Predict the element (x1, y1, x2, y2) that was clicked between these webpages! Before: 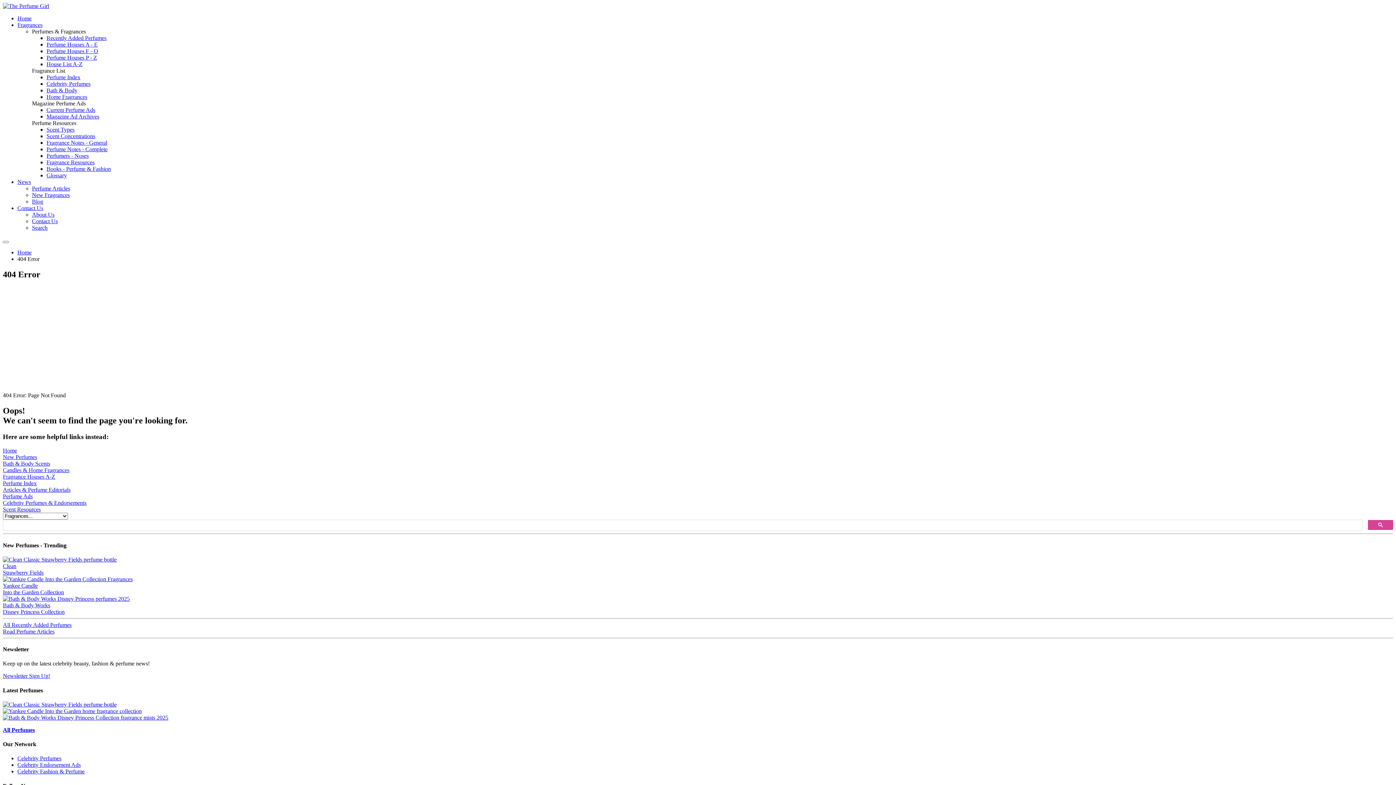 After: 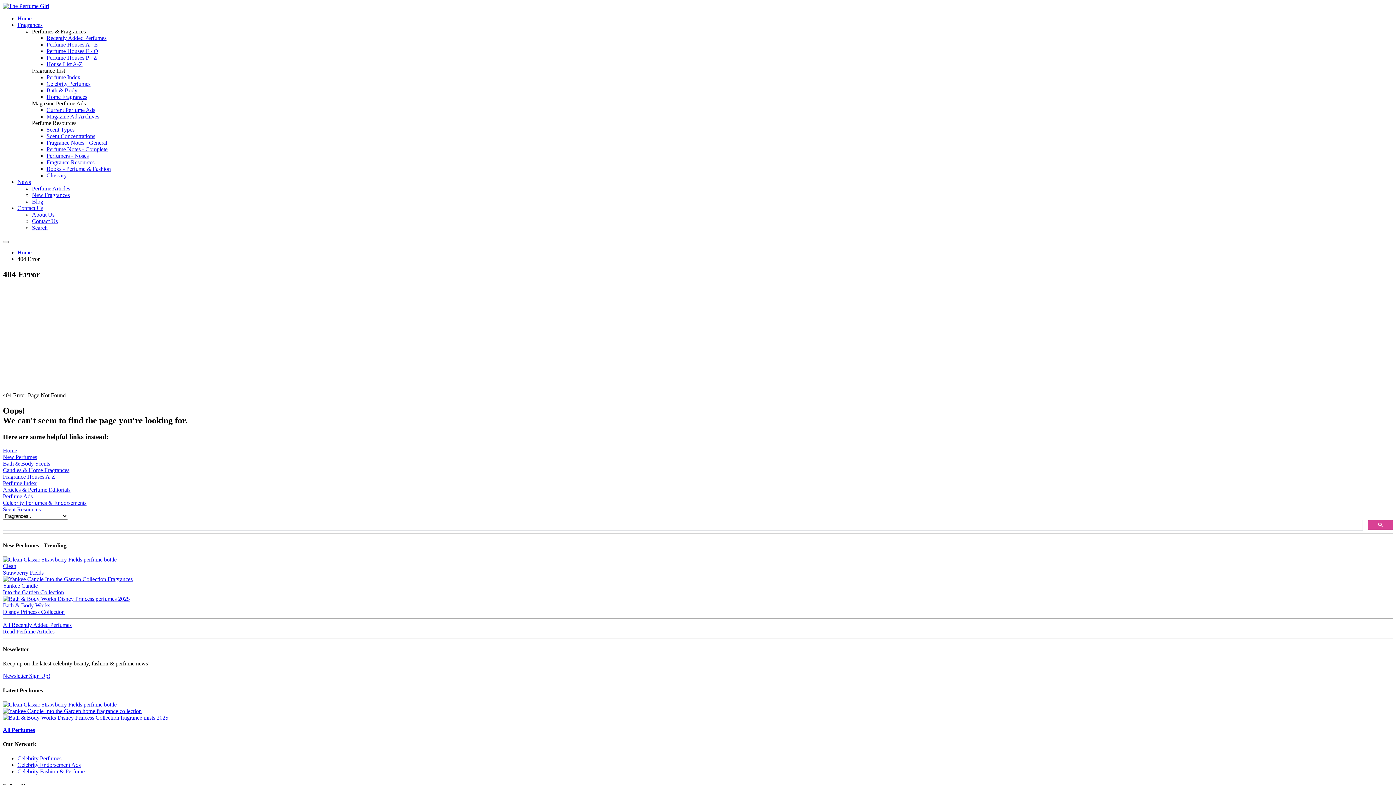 Action: bbox: (46, 126, 74, 132) label: Scent Types